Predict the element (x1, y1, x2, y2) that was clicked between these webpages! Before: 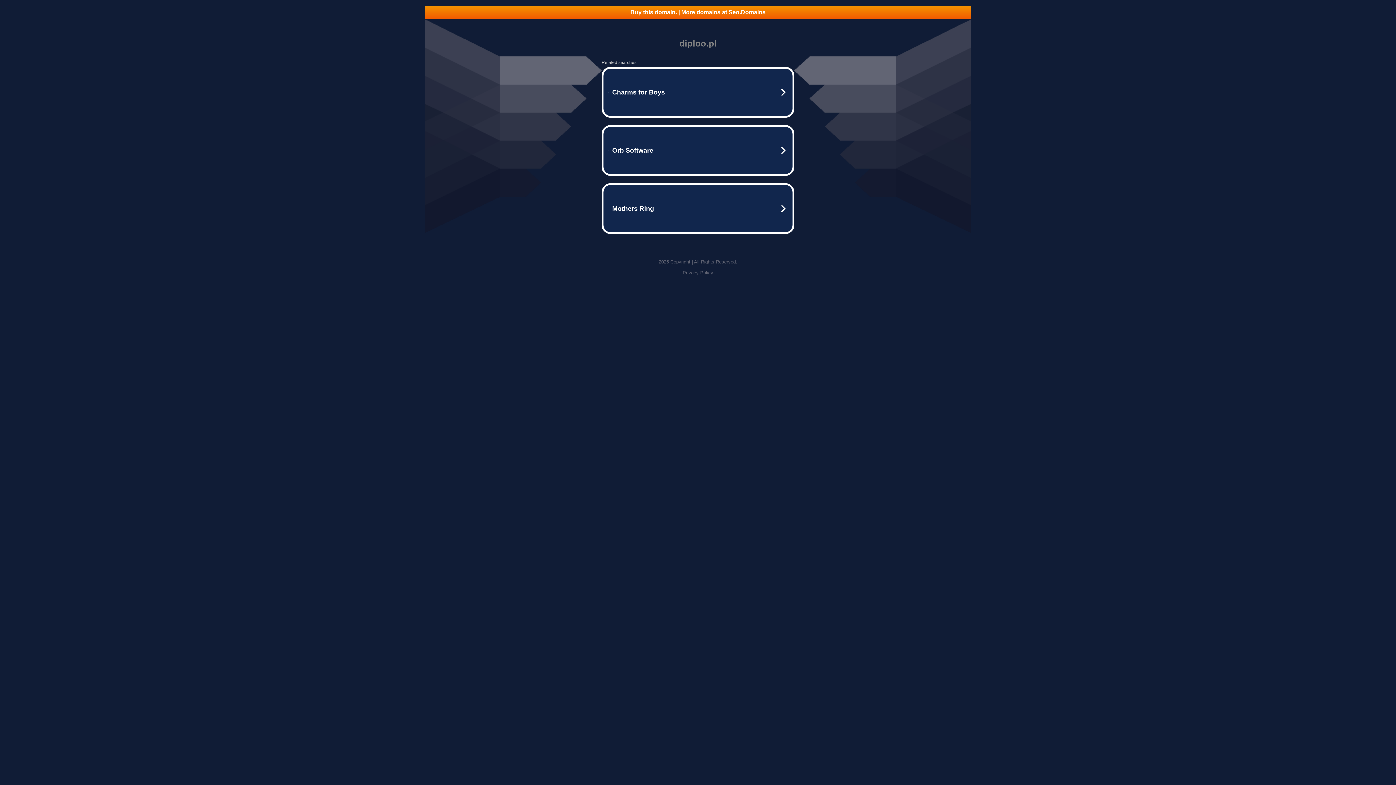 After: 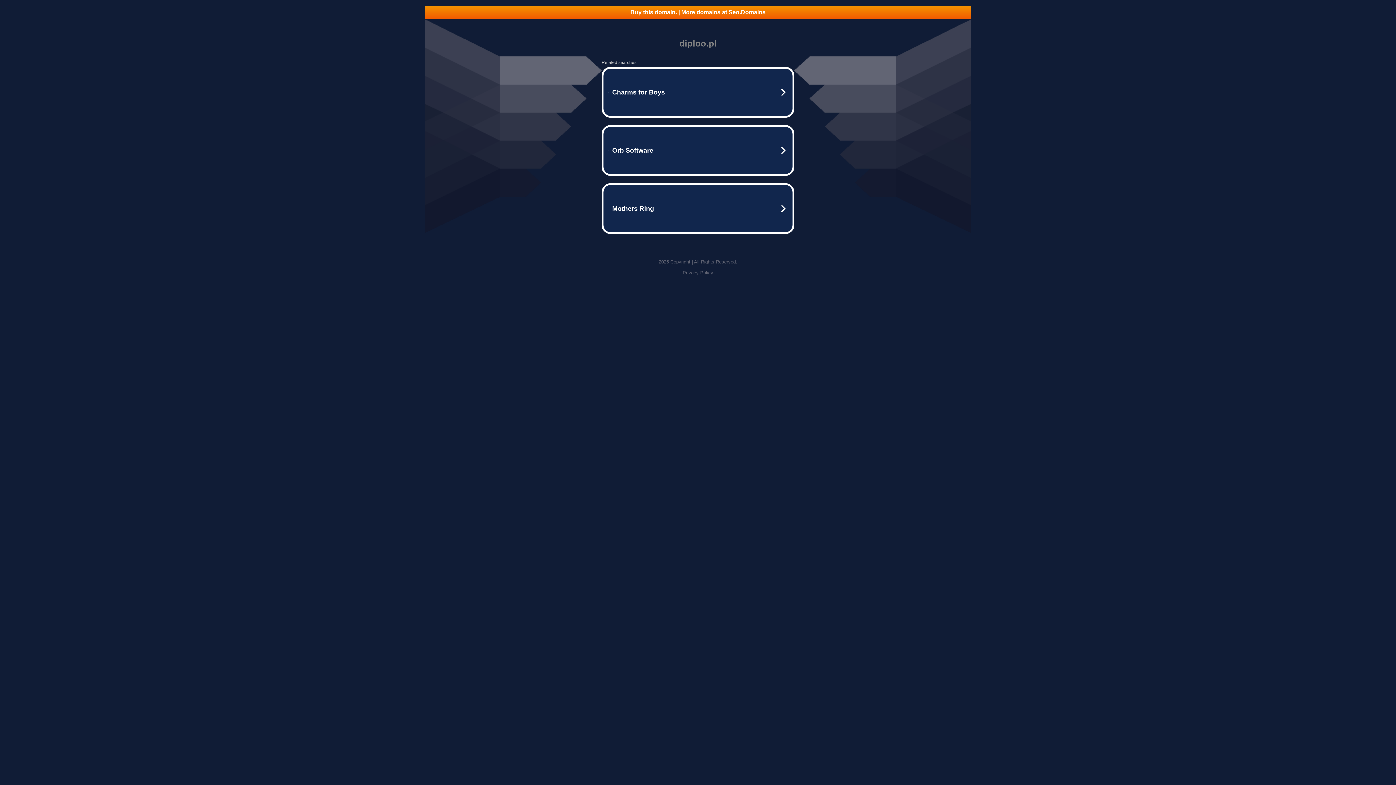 Action: label: Privacy Policy bbox: (682, 270, 713, 275)